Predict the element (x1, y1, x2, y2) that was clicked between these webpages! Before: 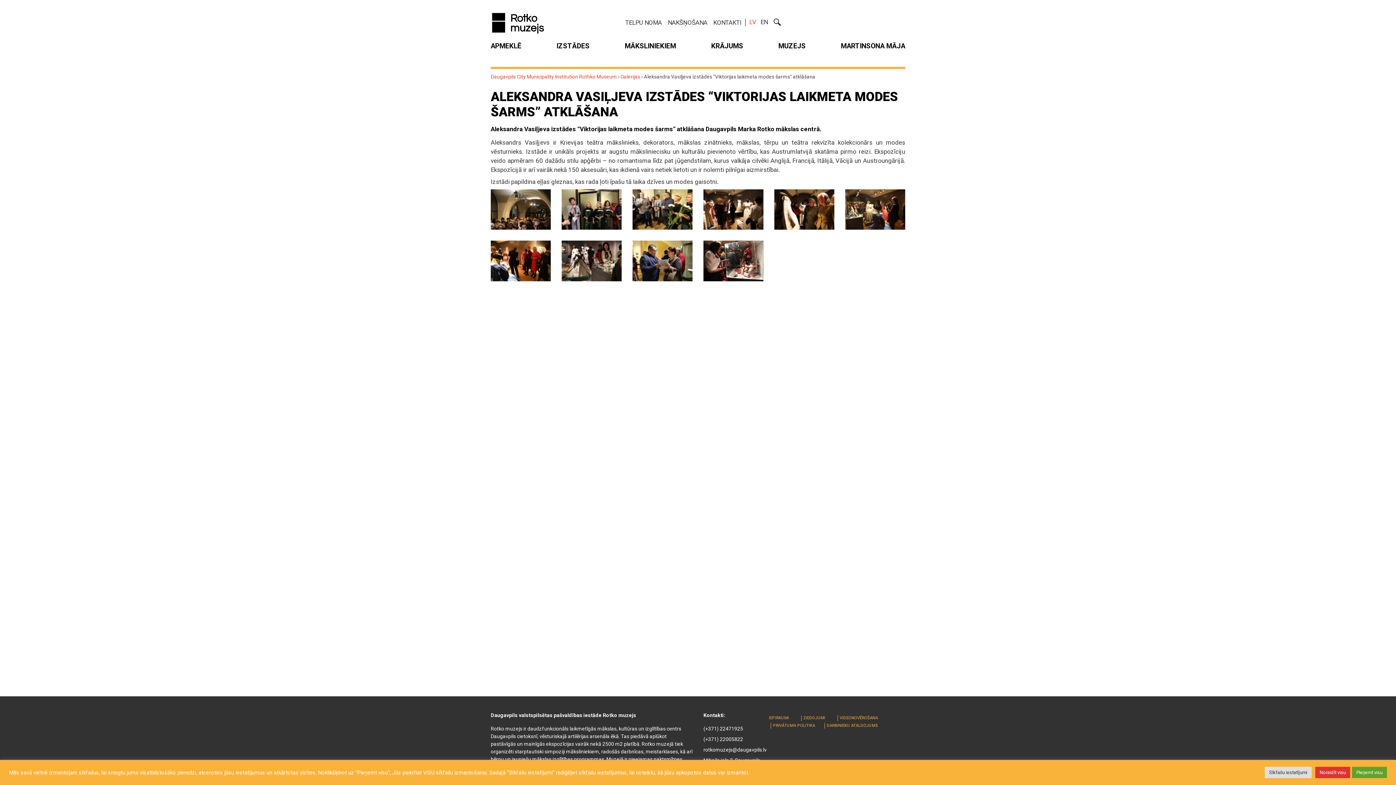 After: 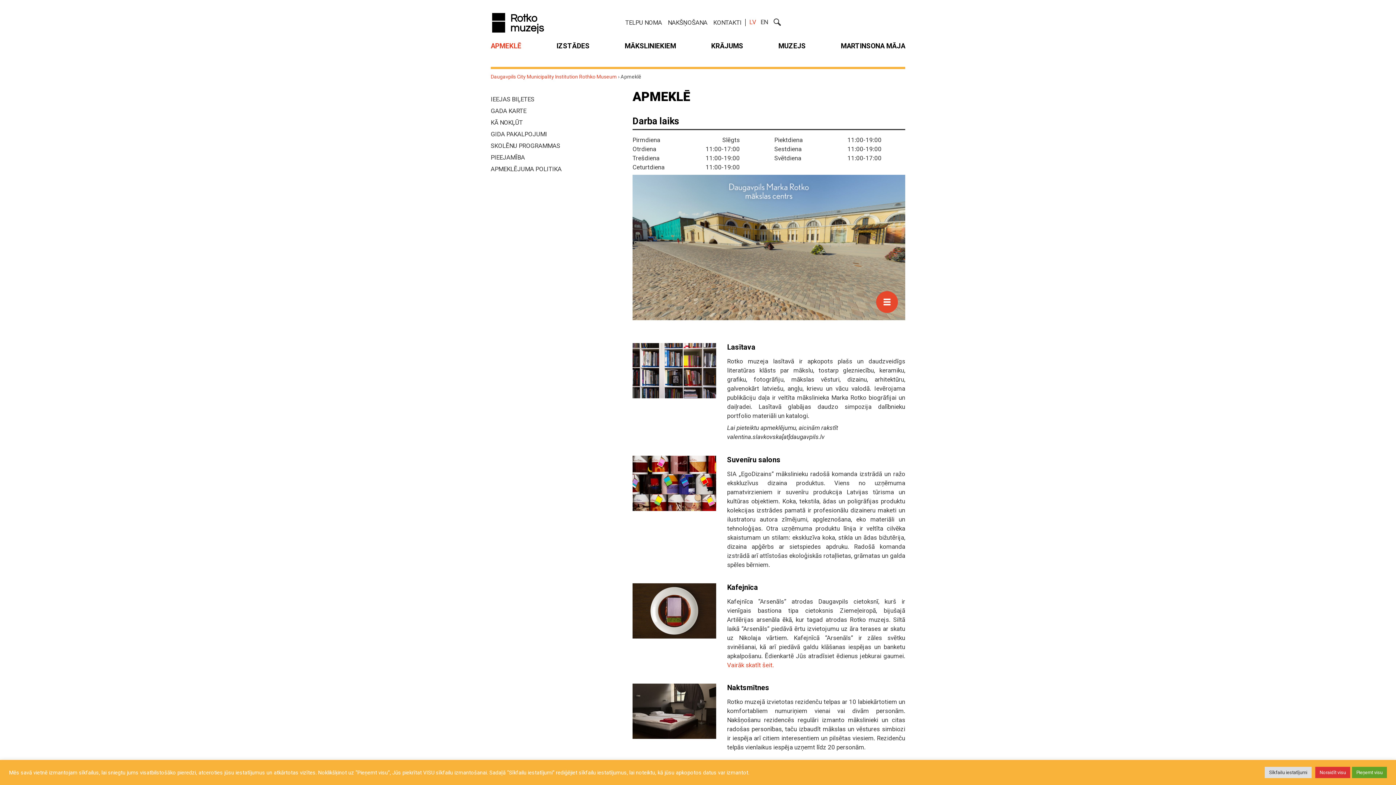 Action: label: APMEKLĒ bbox: (490, 41, 521, 50)